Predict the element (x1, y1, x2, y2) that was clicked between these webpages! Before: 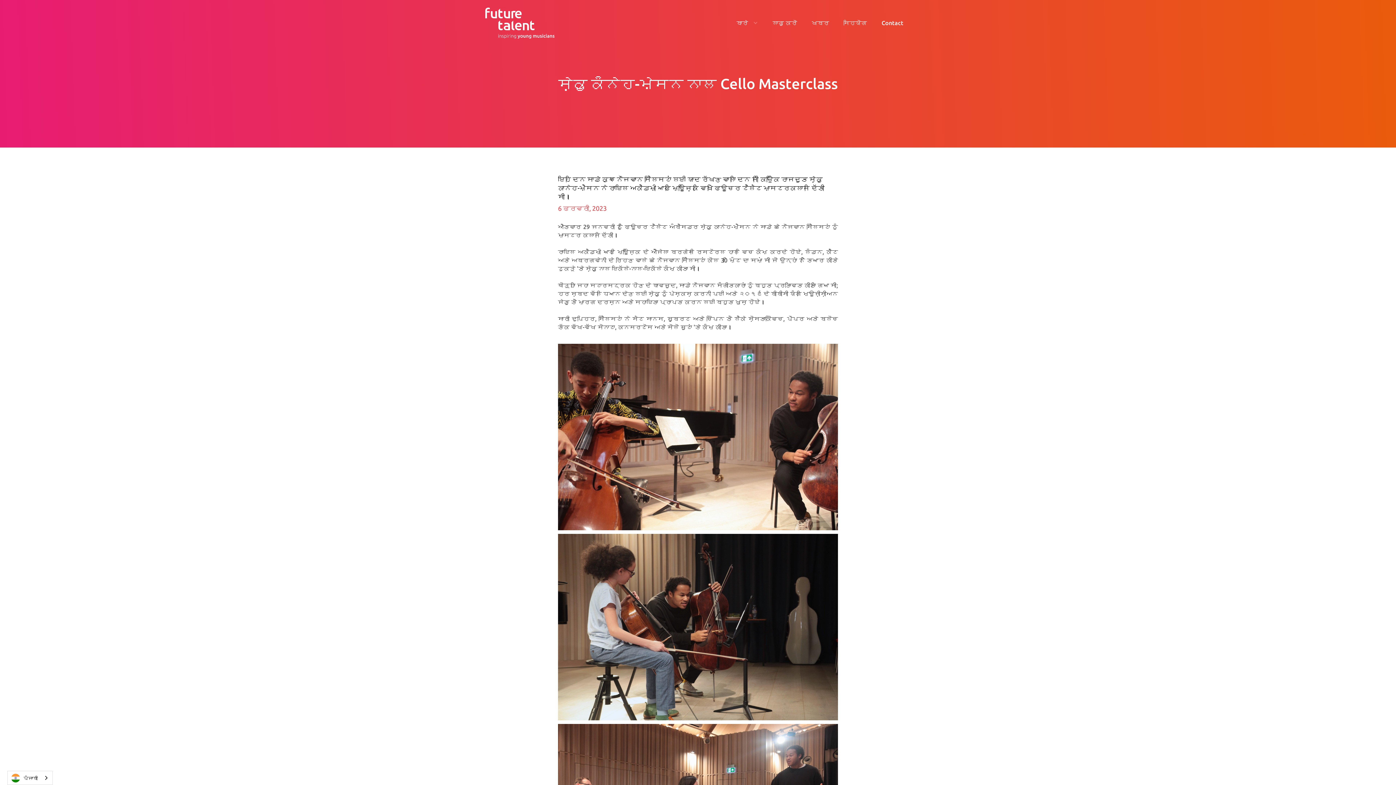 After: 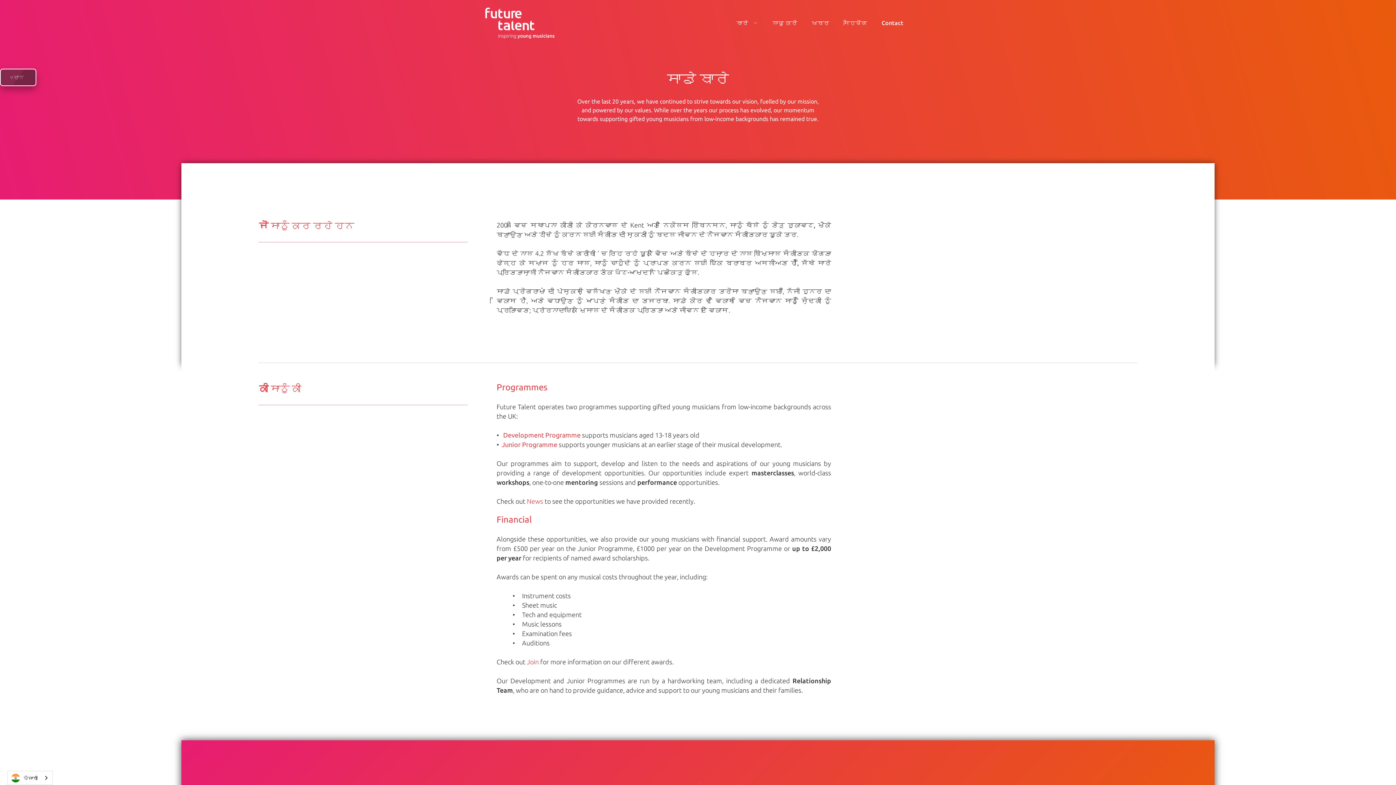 Action: bbox: (736, 19, 748, 26) label: ਬਾਰੇ